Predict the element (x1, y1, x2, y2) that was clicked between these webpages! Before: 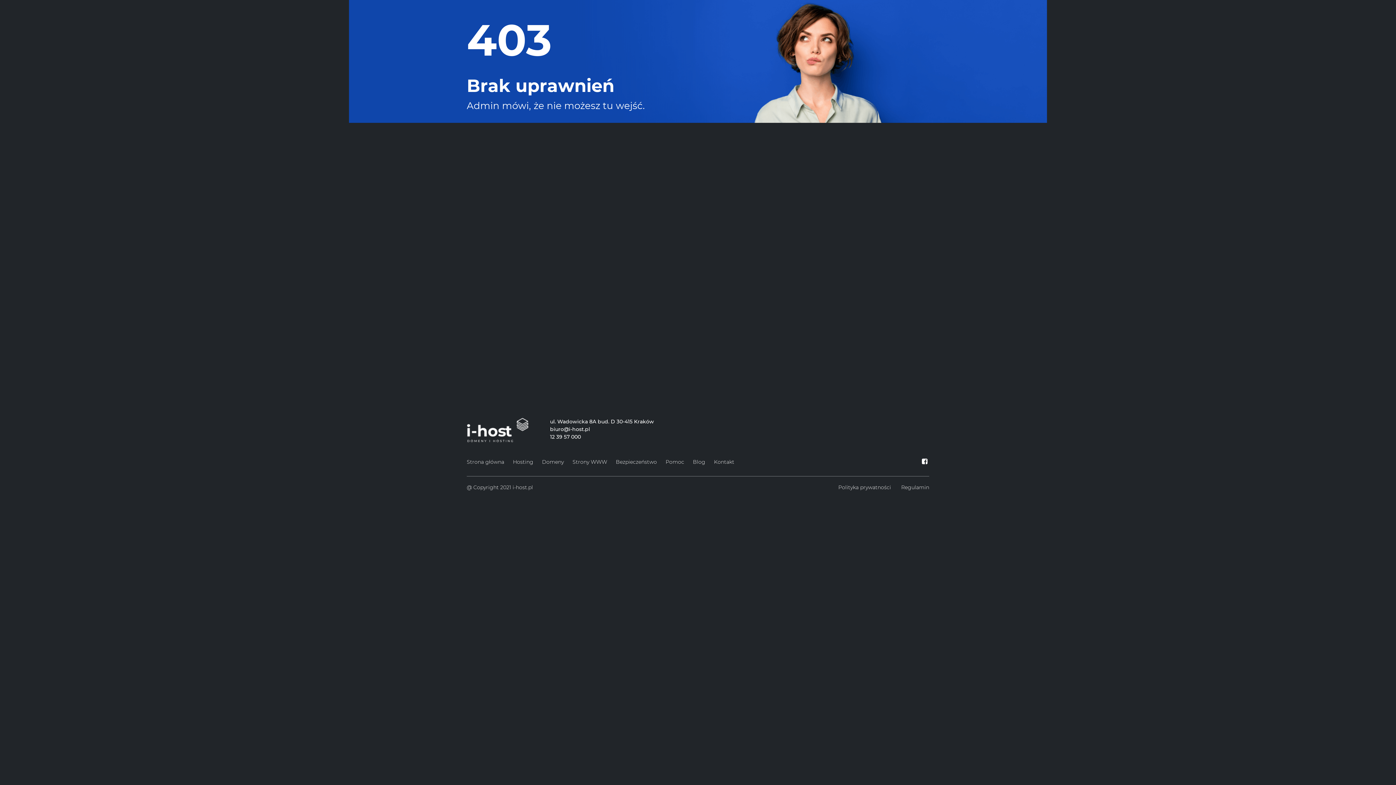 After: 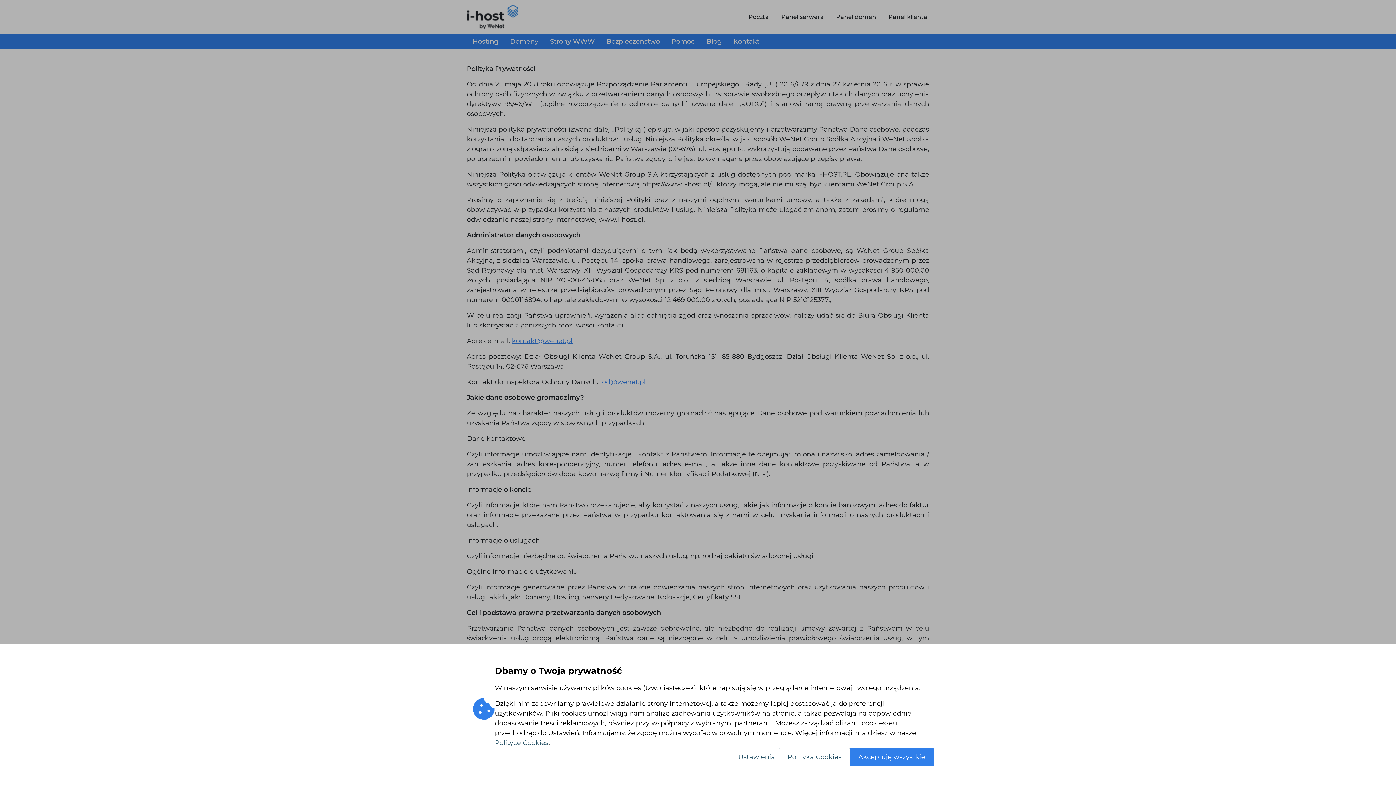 Action: label: Polityka prywatności bbox: (834, 482, 897, 493)